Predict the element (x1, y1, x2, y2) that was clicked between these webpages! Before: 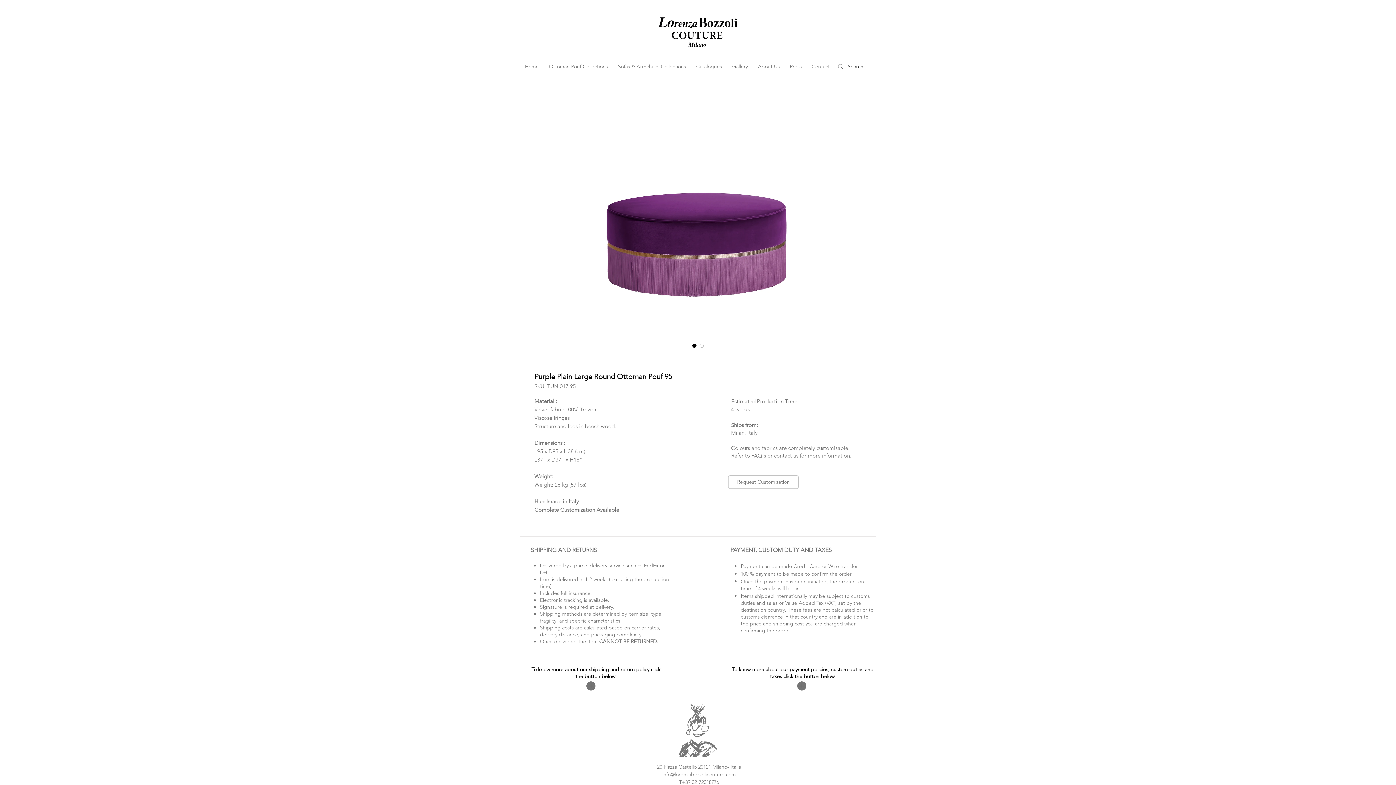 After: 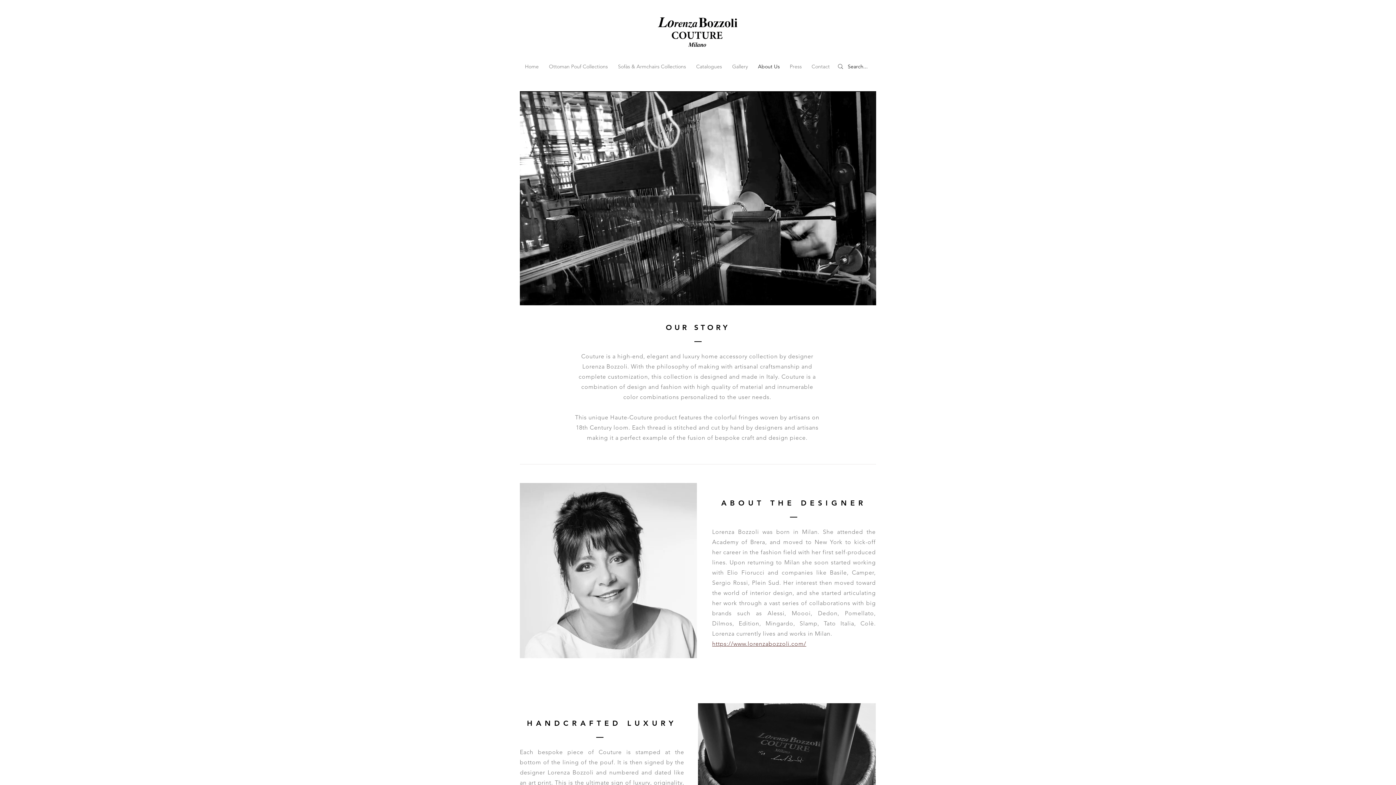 Action: bbox: (753, 58, 785, 74) label: About Us